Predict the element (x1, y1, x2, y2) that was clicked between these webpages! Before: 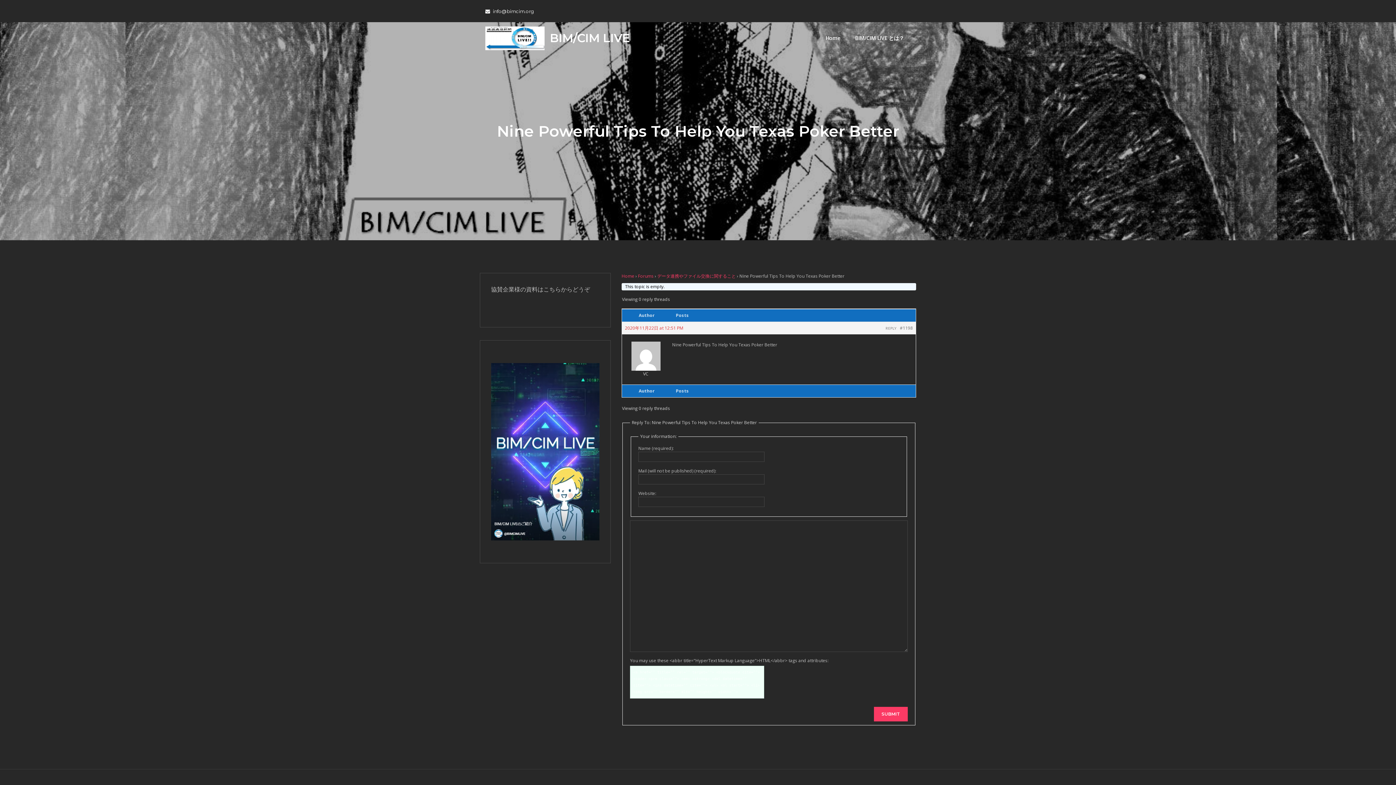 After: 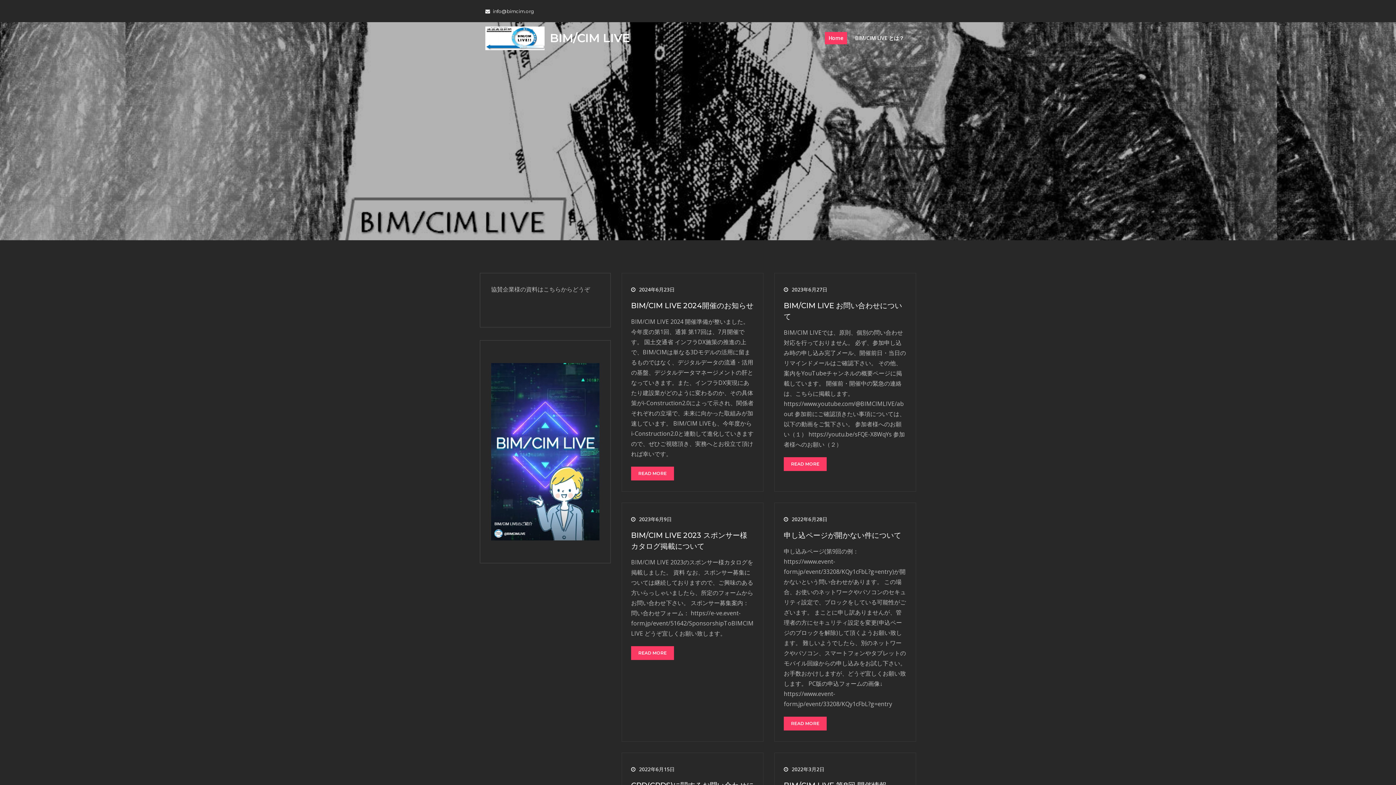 Action: bbox: (621, 273, 634, 279) label: Home